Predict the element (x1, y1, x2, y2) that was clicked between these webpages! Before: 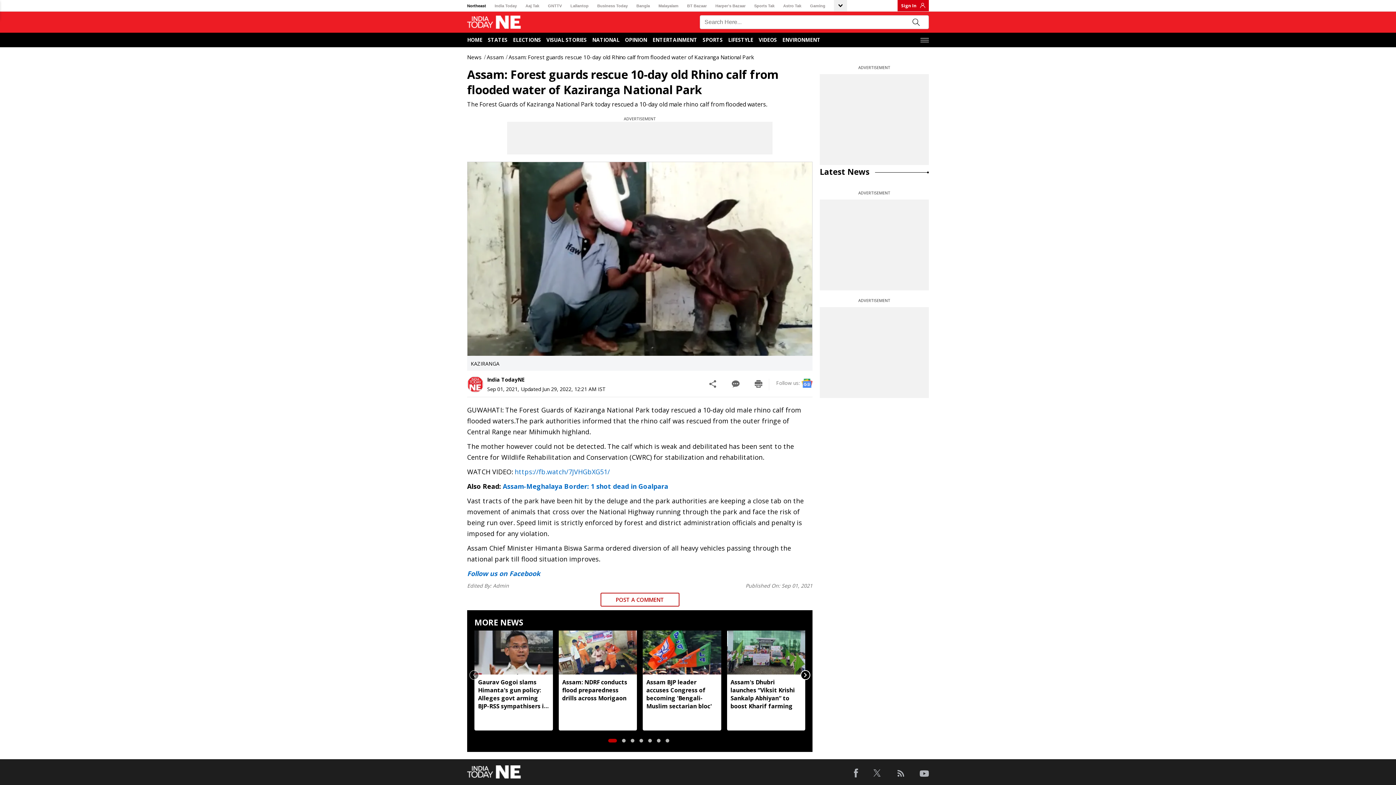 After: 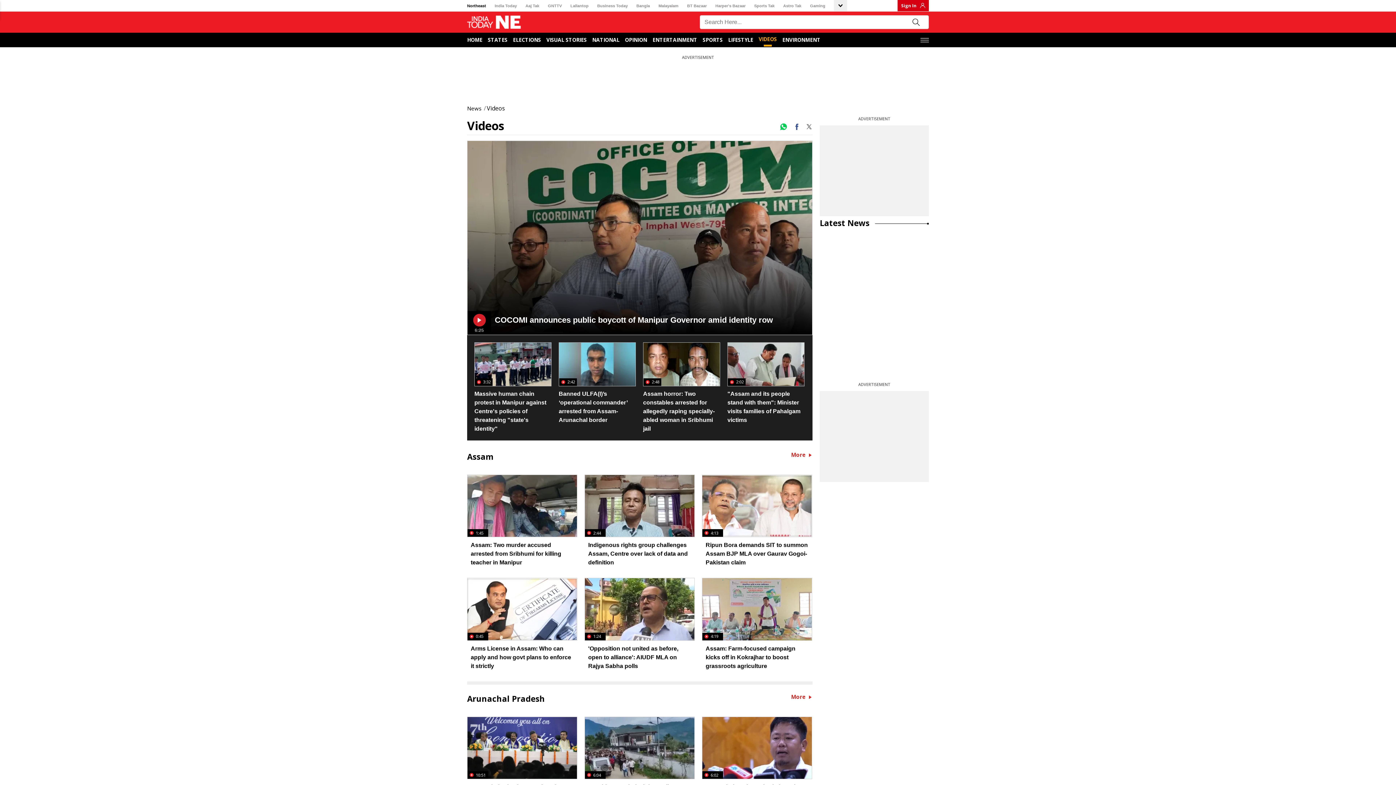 Action: label: Videos bbox: (758, 36, 777, 43)